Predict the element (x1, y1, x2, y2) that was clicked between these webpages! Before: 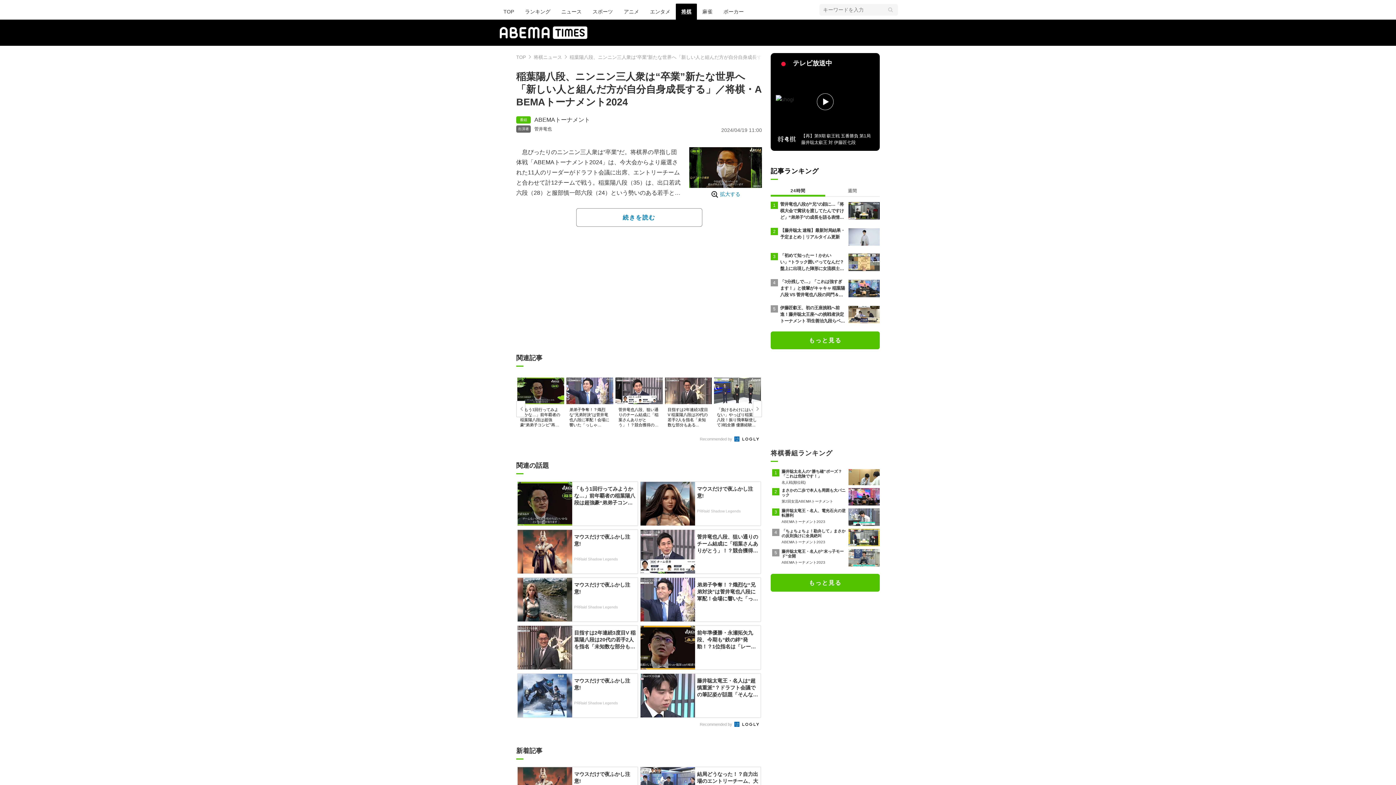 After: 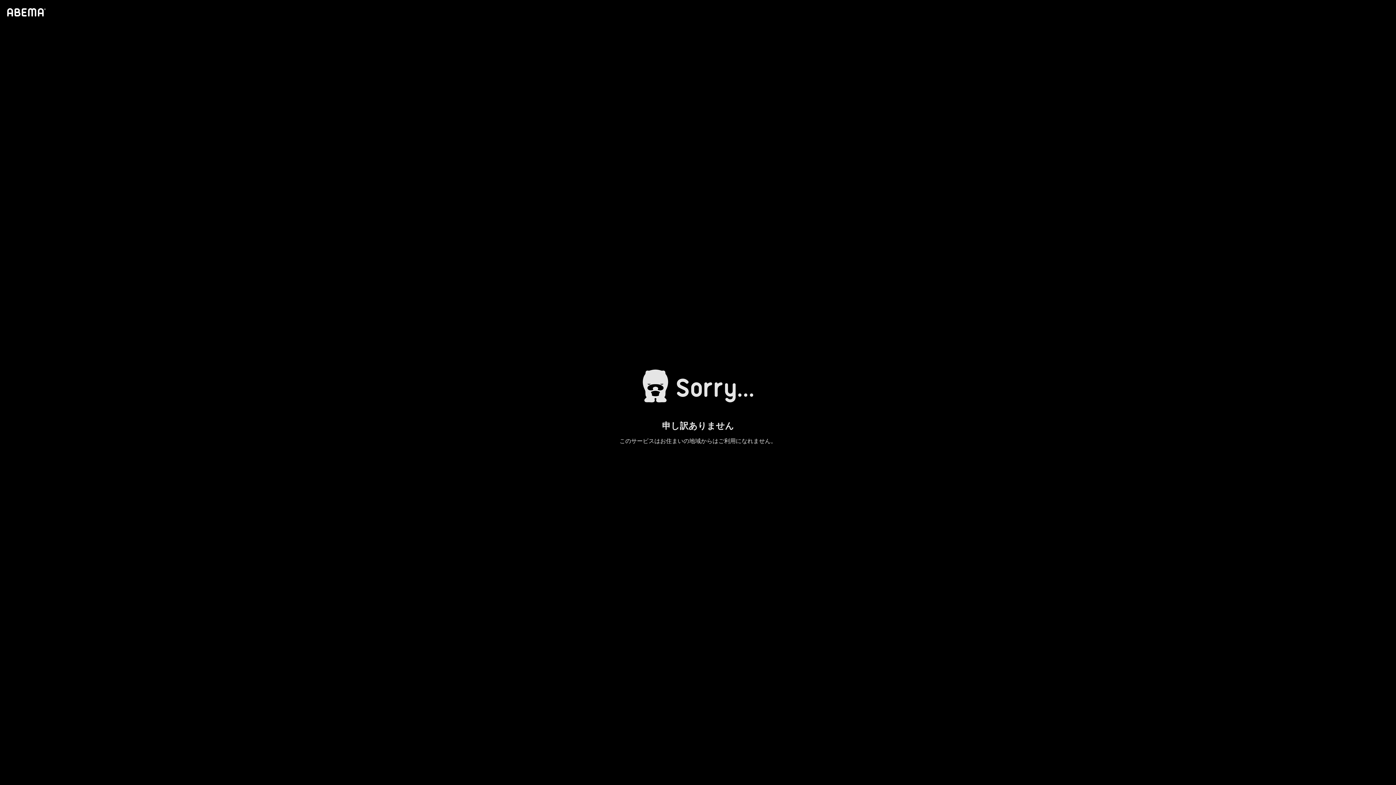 Action: label: 藤井聡太名人の“勝ち確”ポーズ？「これは危険です！」
名人戦(順位戦) bbox: (781, 469, 880, 485)